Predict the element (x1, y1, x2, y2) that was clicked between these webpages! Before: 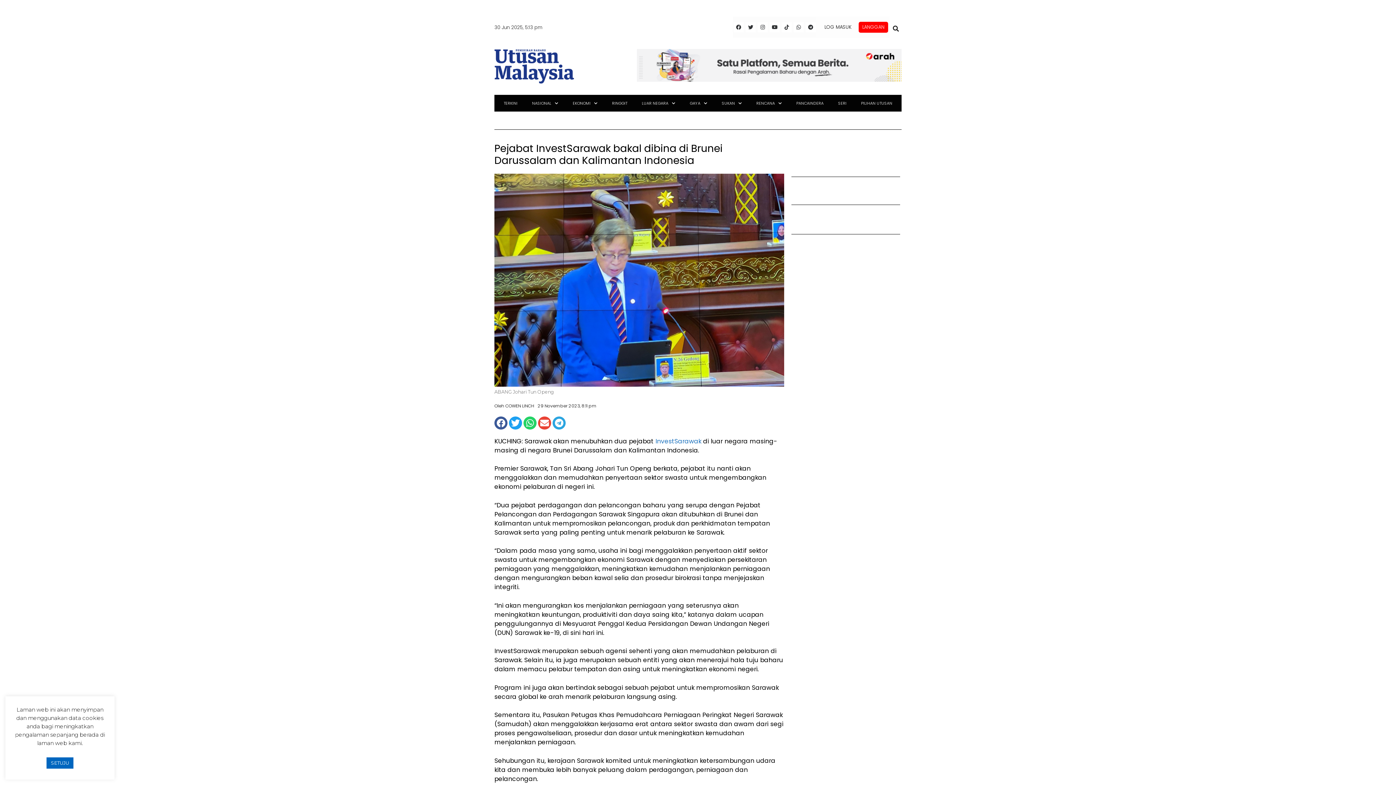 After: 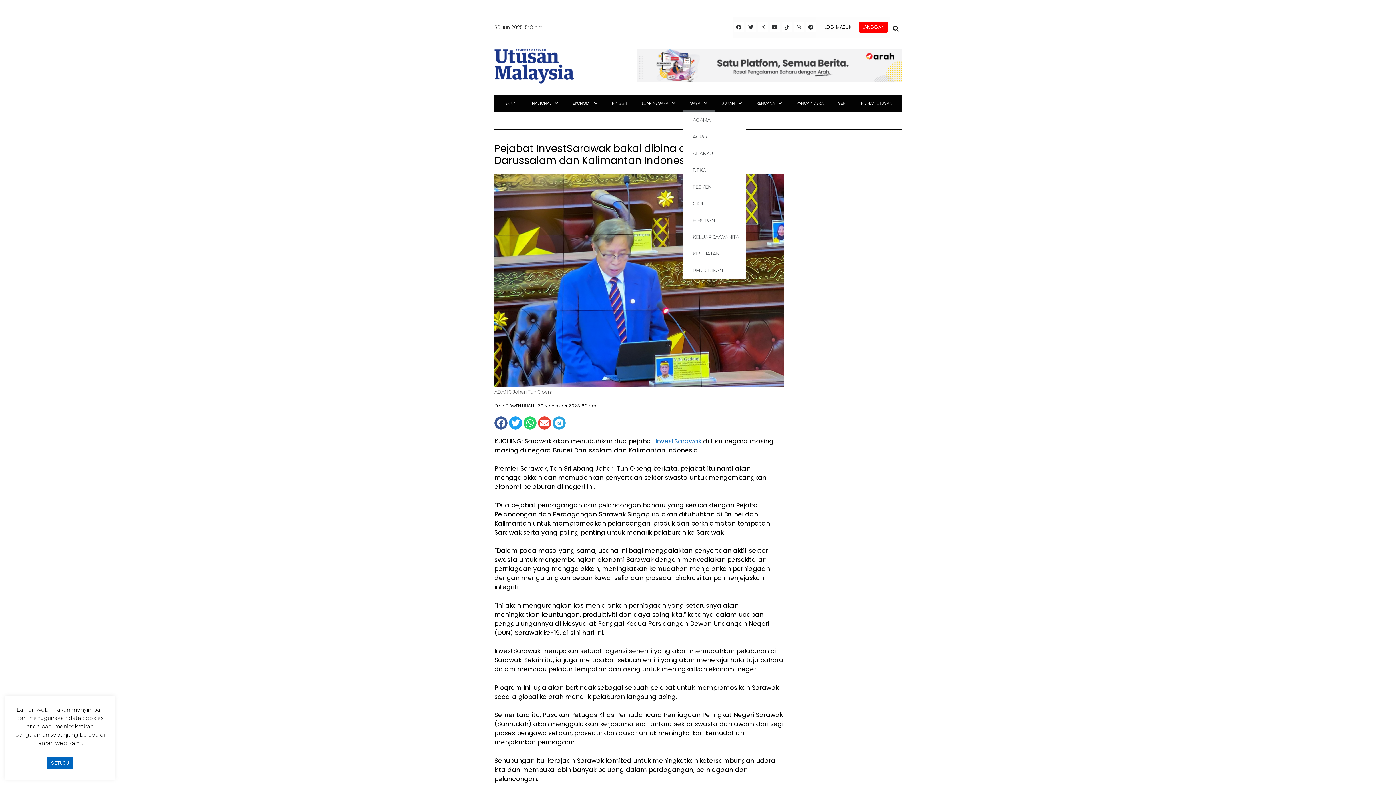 Action: label: GAYA bbox: (682, 94, 714, 111)